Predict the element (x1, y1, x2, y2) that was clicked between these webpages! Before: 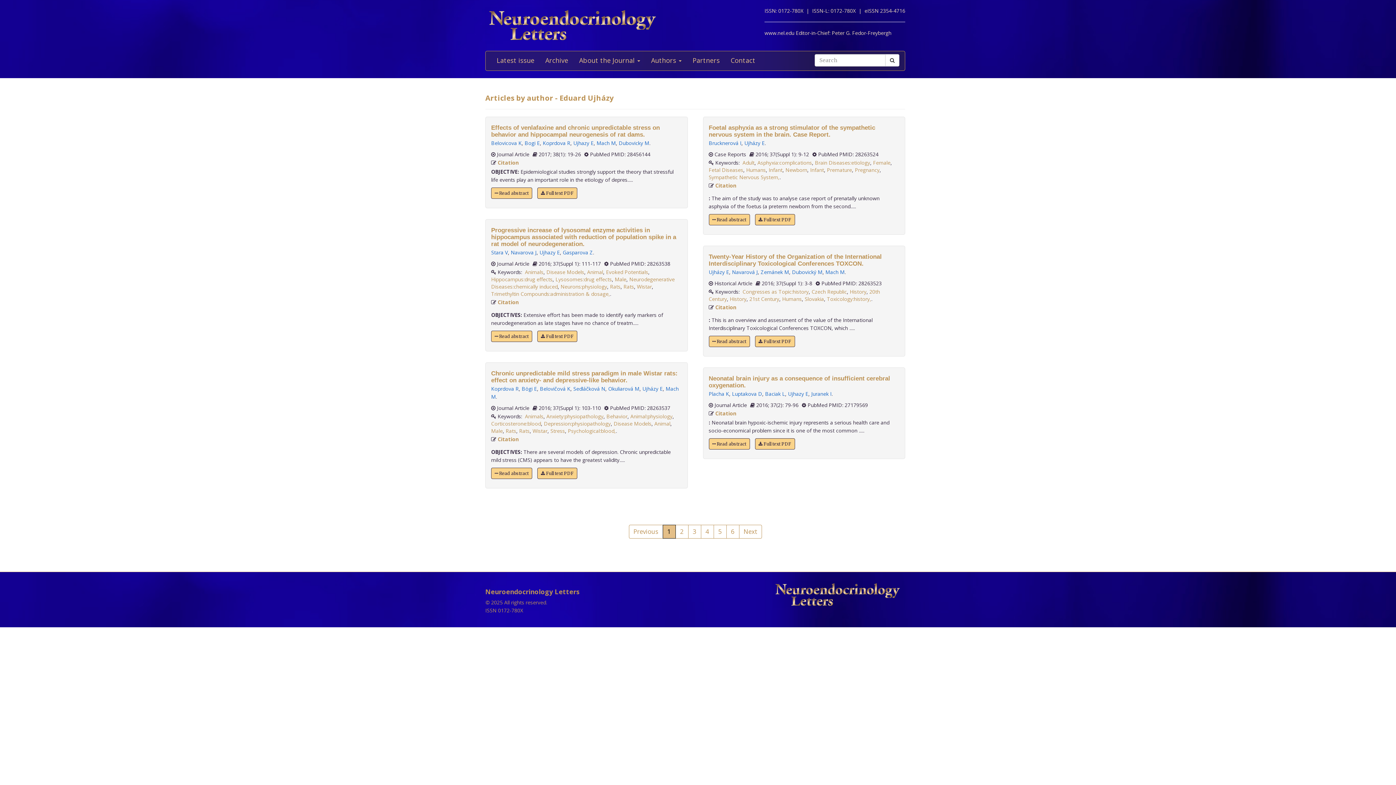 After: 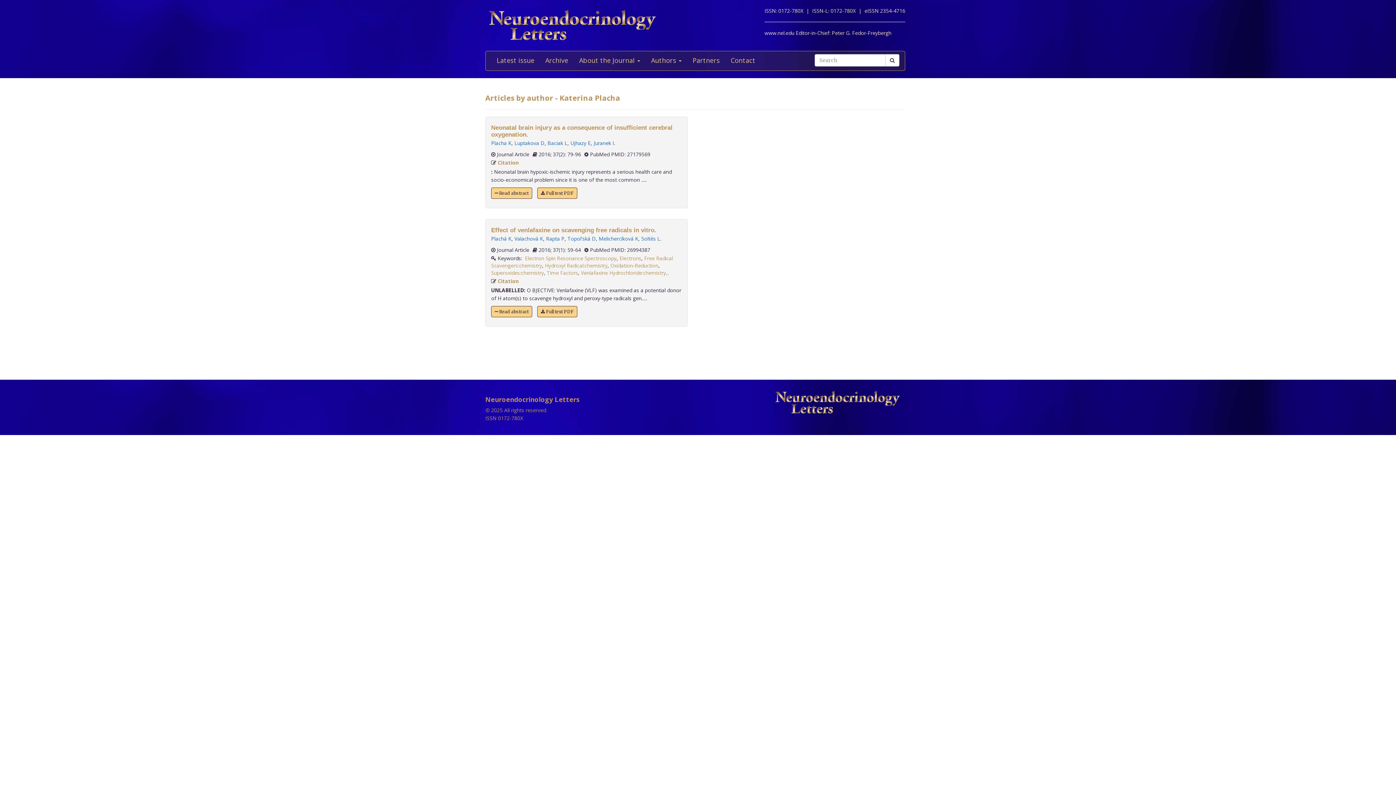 Action: label: Placha K bbox: (708, 390, 729, 397)